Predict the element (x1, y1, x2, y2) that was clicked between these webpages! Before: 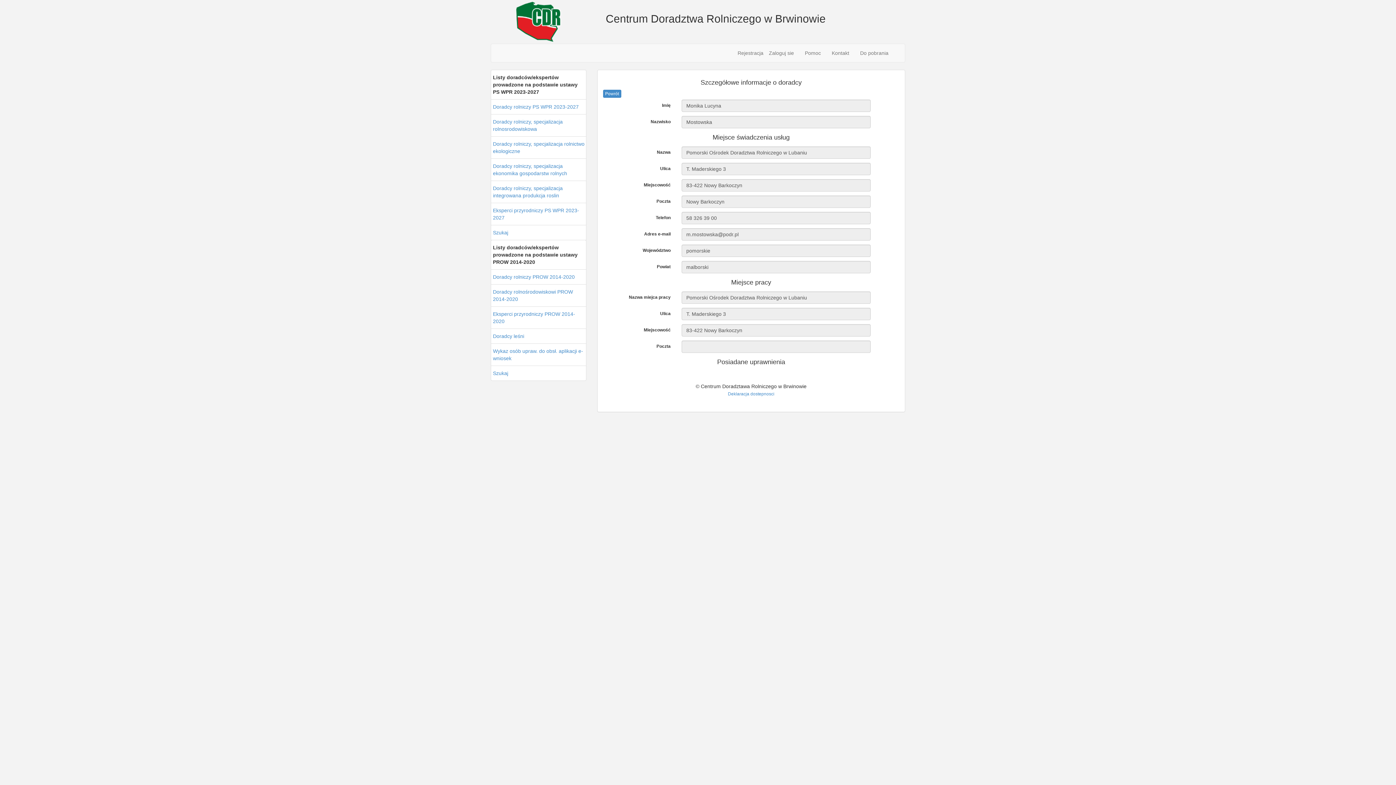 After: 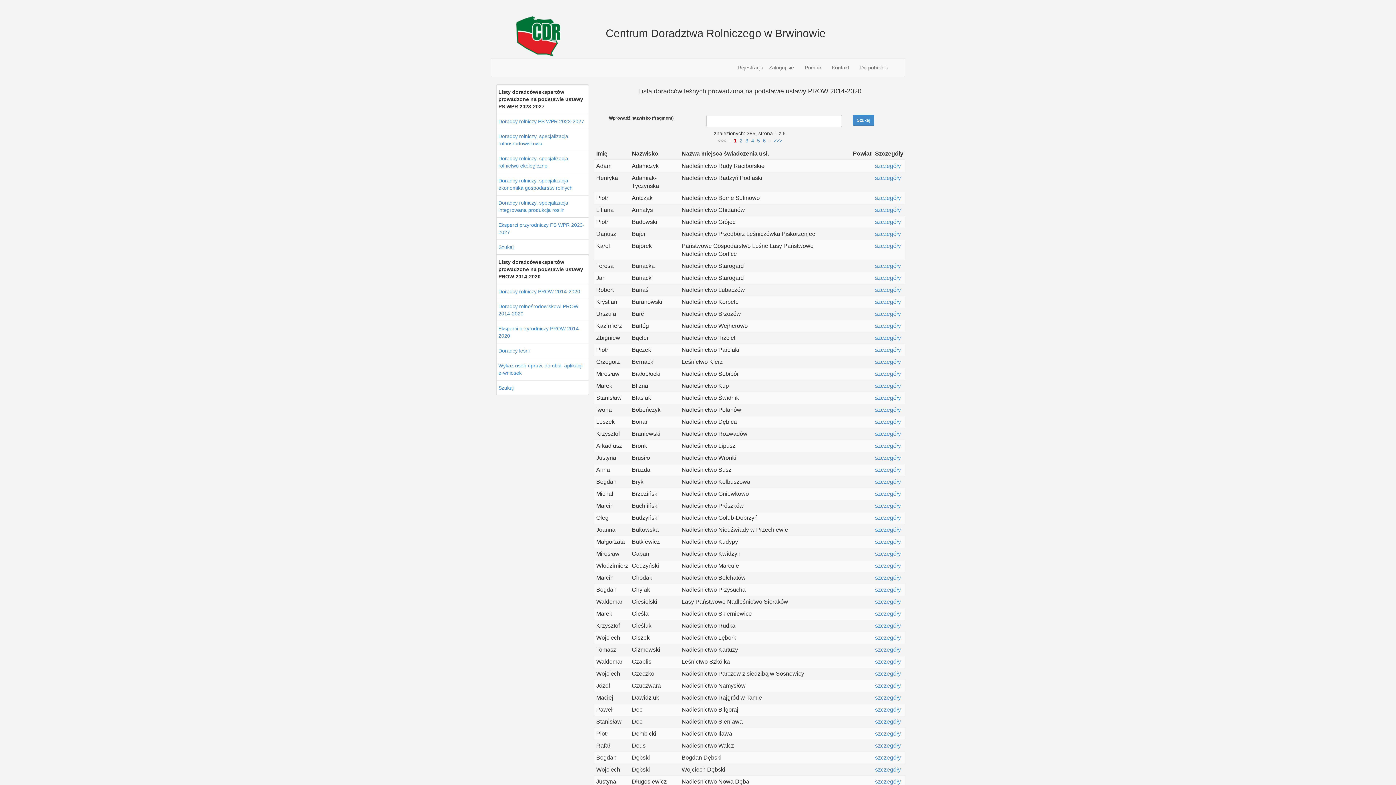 Action: bbox: (493, 333, 524, 339) label: Doradcy leśni